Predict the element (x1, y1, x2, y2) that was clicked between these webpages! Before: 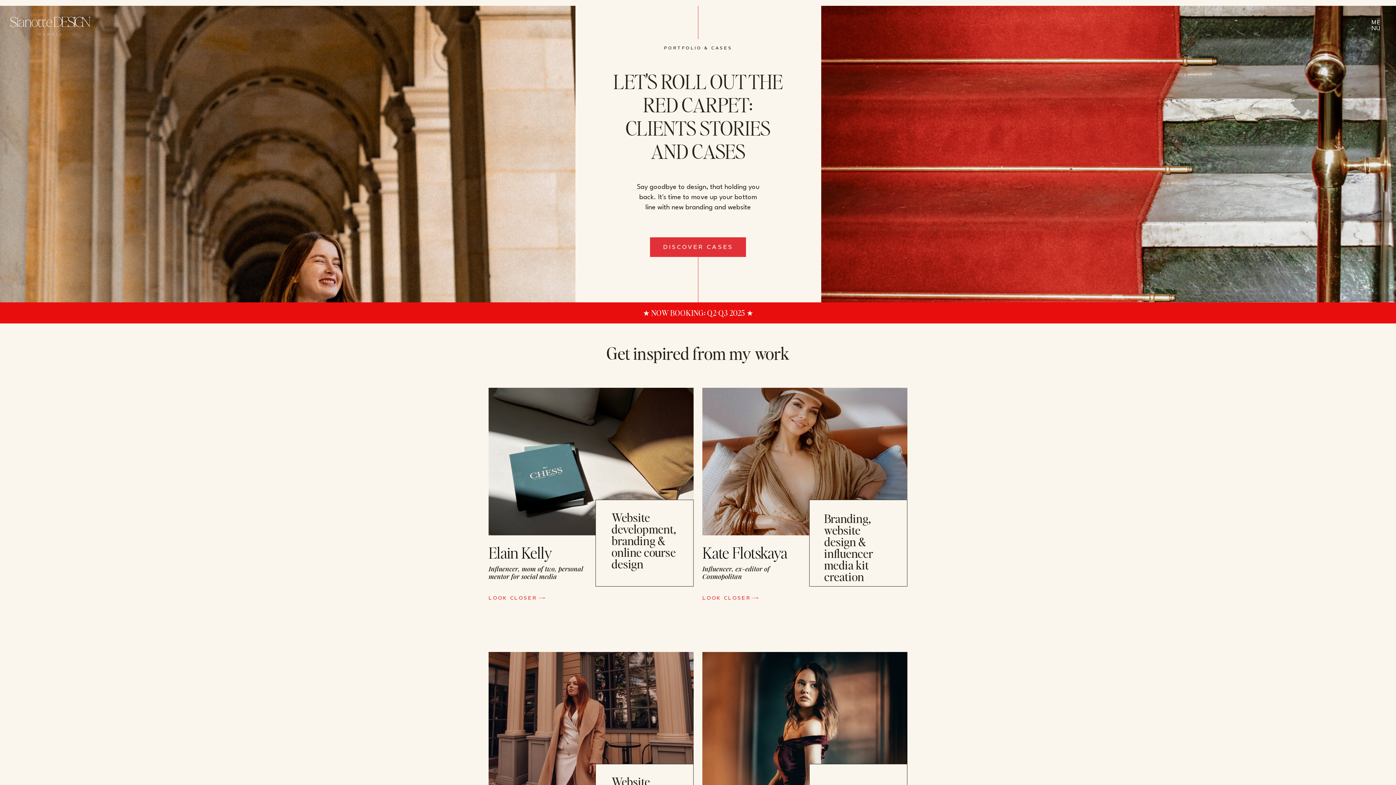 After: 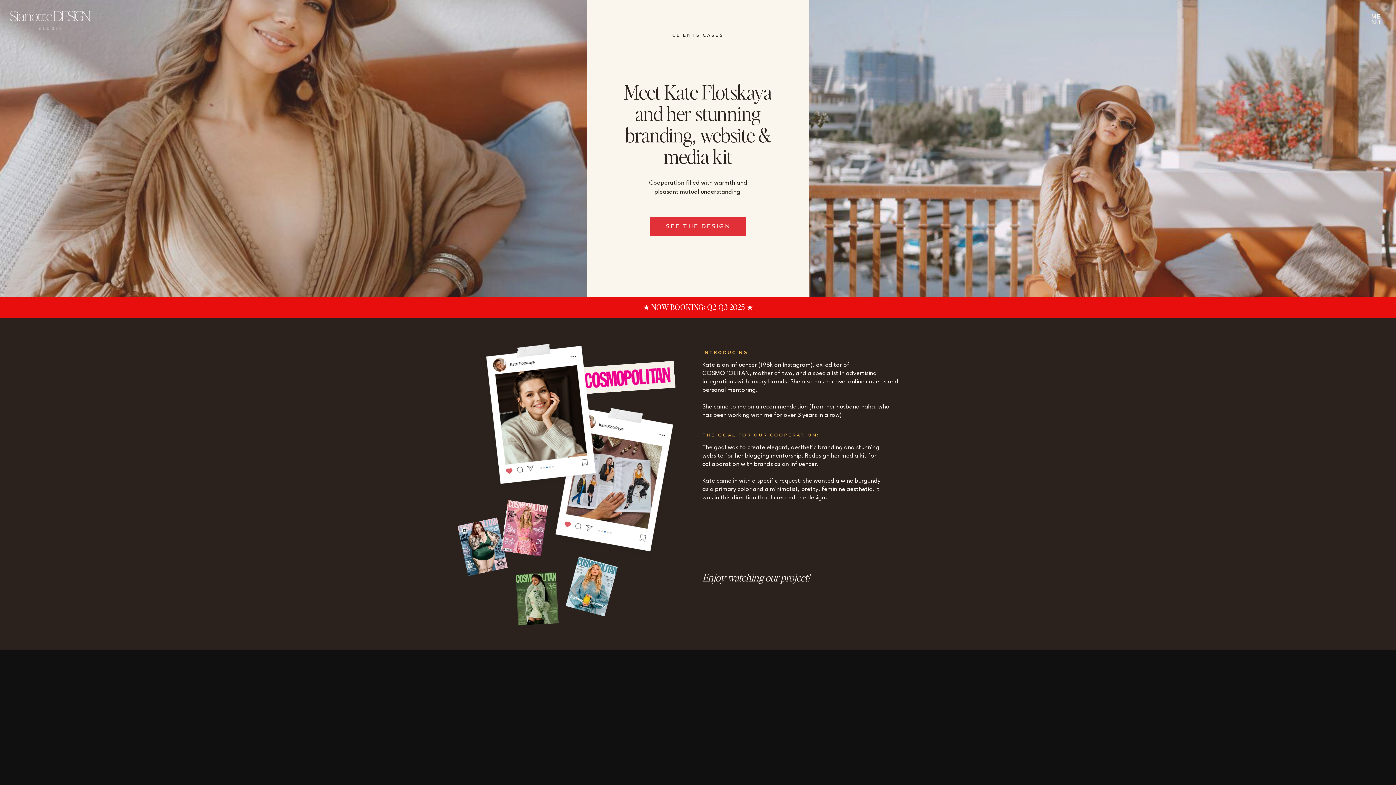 Action: bbox: (702, 388, 907, 535)